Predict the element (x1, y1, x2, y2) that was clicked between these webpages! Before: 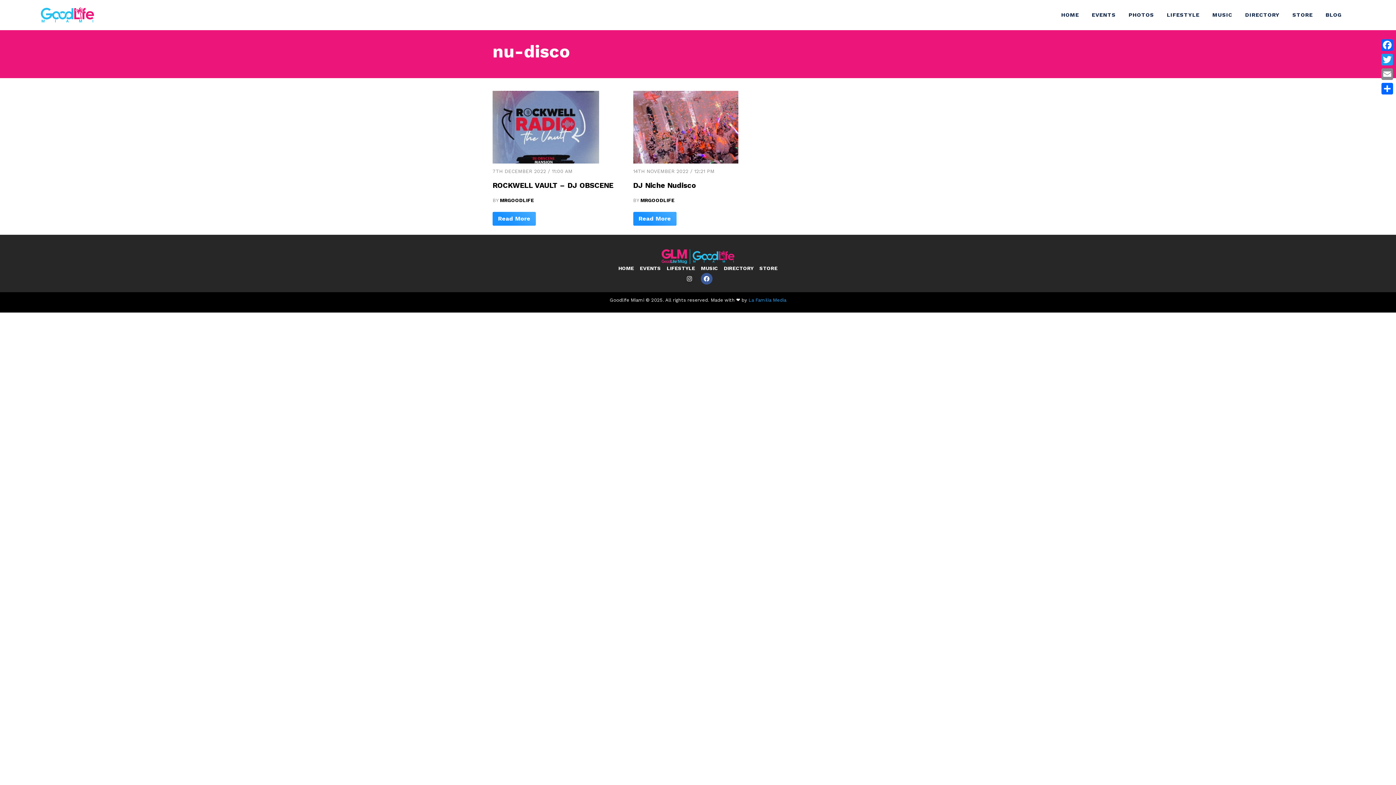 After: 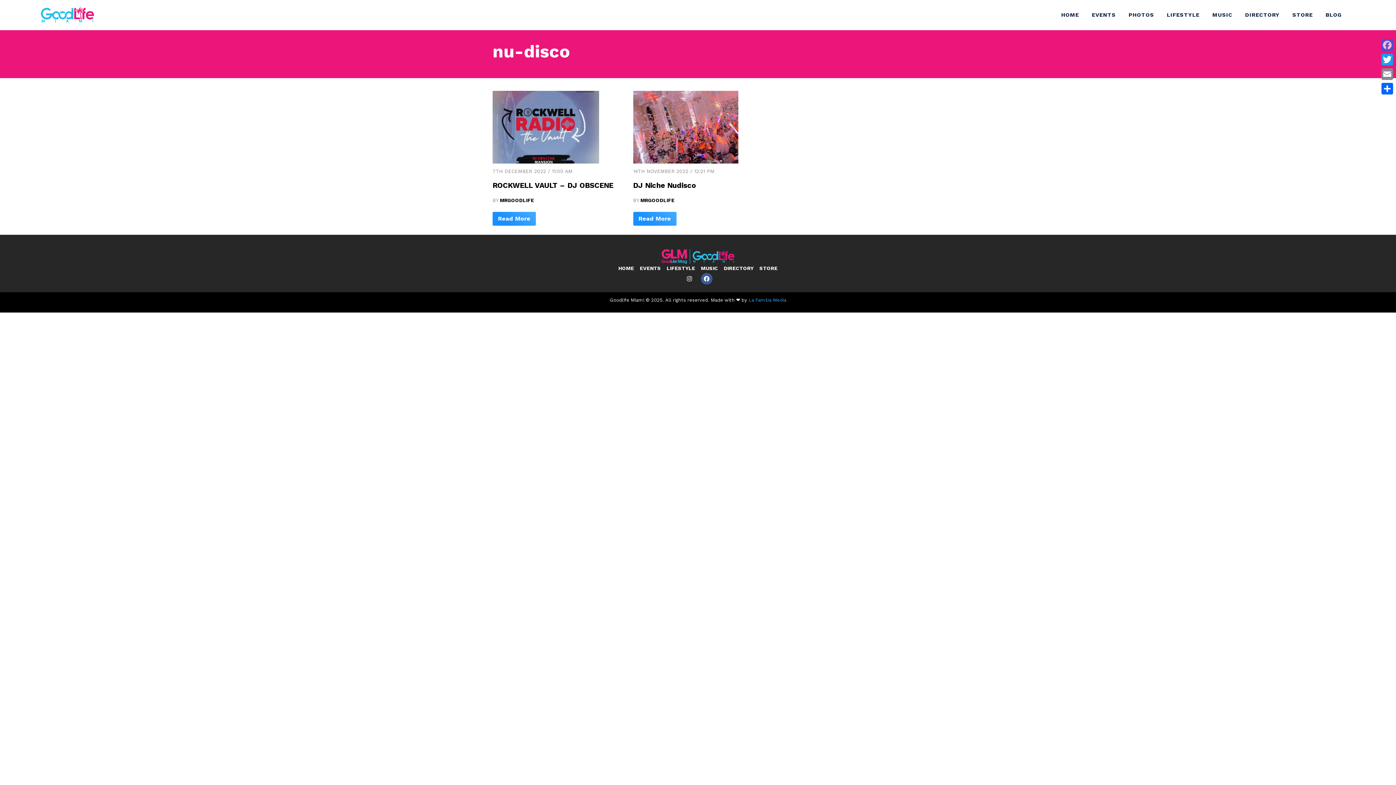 Action: label: Facebook bbox: (1380, 37, 1394, 52)